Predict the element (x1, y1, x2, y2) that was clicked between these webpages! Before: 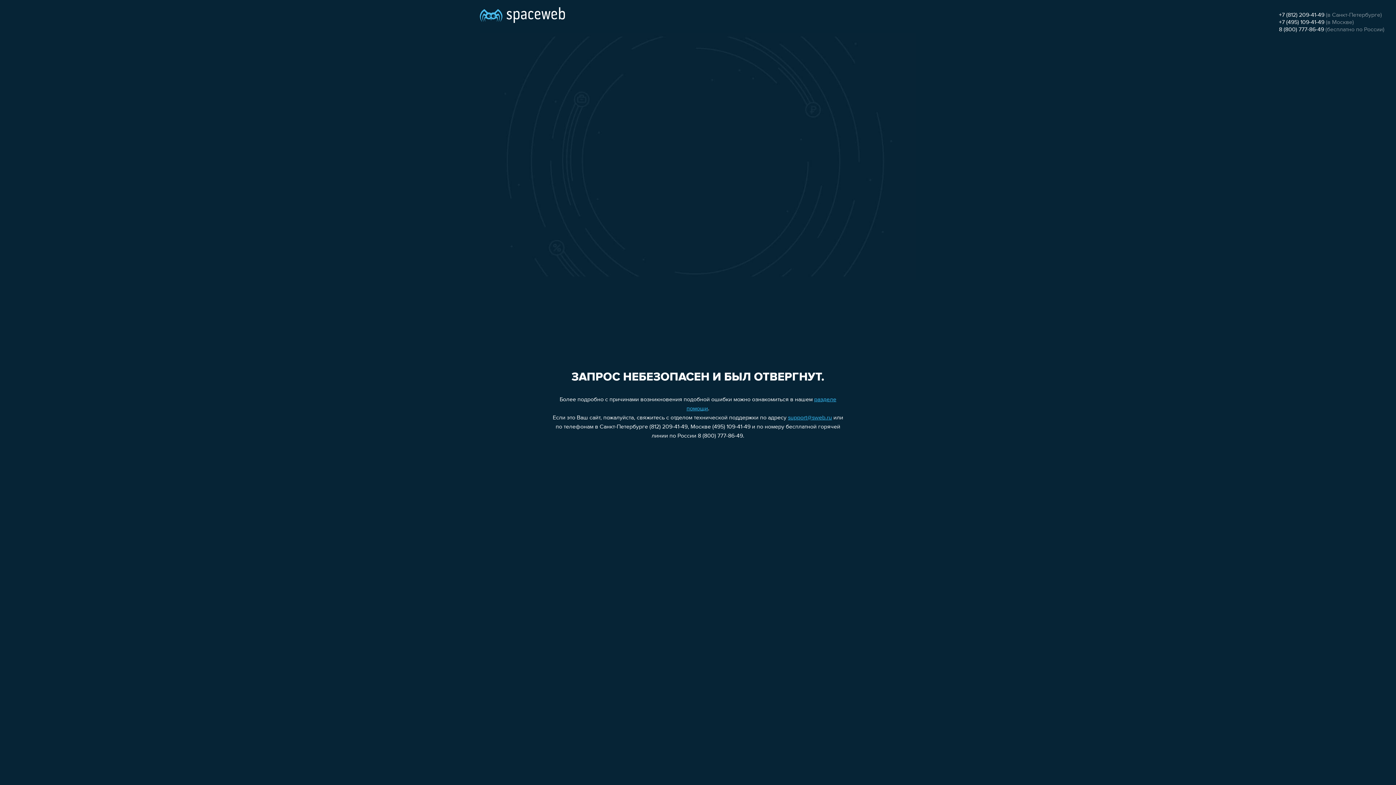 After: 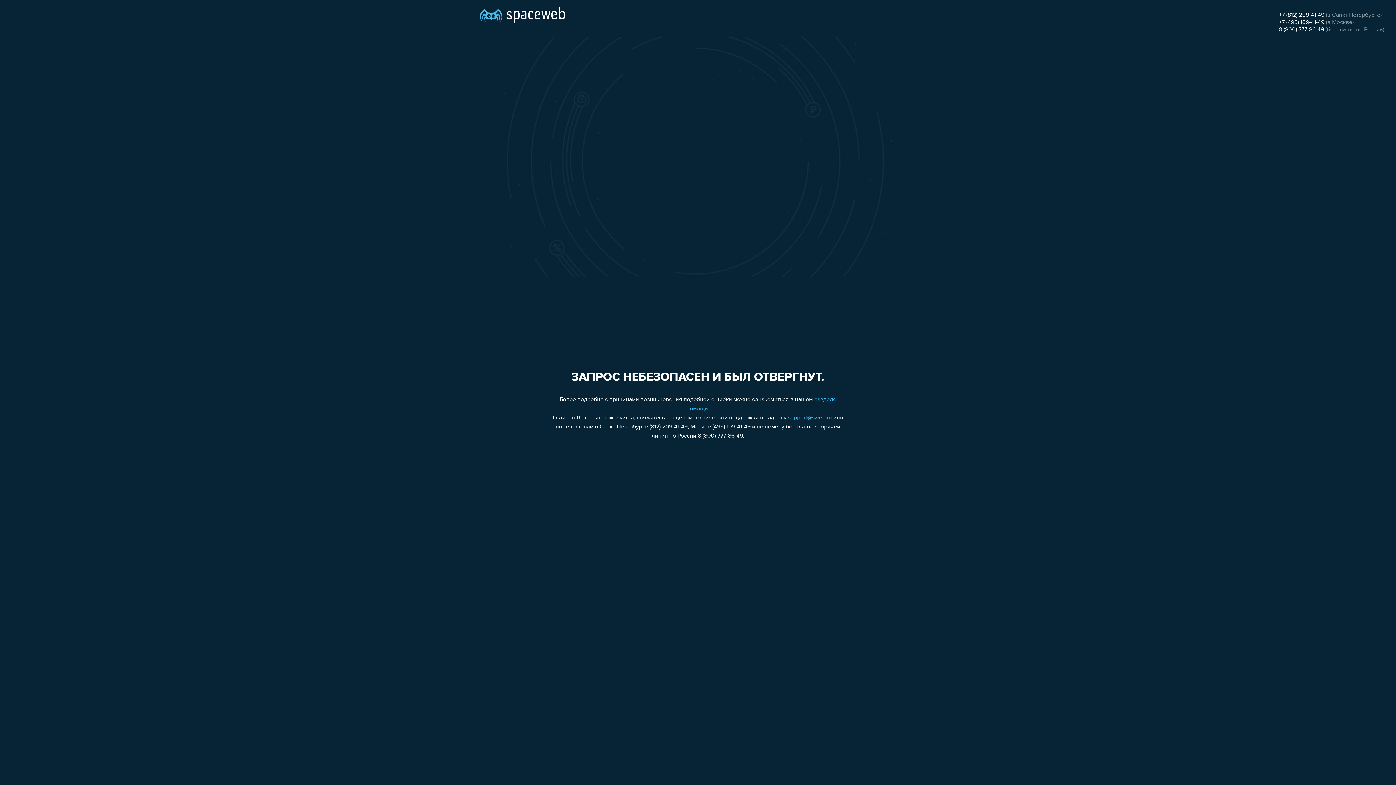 Action: bbox: (1279, 19, 1324, 25) label: +7 (495) 109-41-49